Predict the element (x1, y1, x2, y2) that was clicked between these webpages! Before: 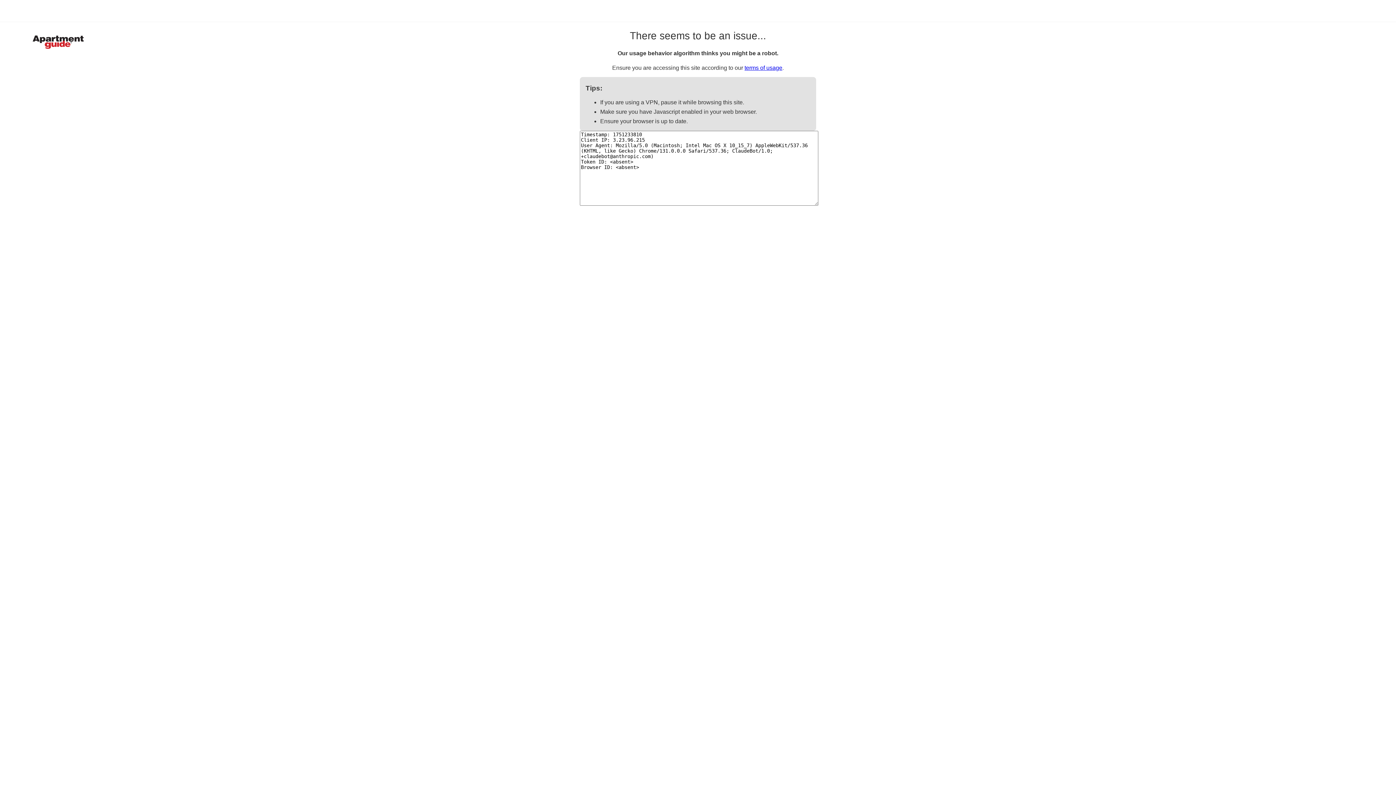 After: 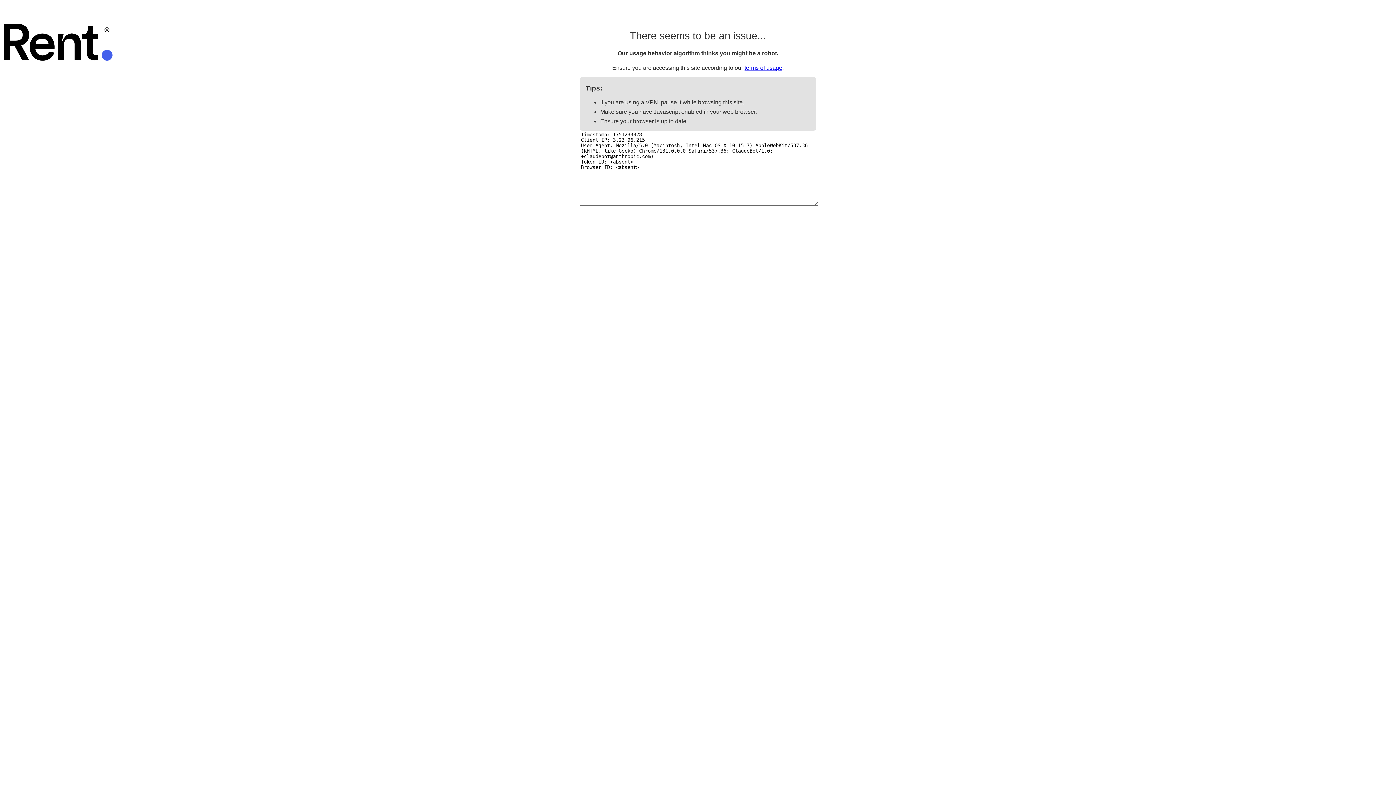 Action: label: terms of usage bbox: (744, 64, 782, 70)